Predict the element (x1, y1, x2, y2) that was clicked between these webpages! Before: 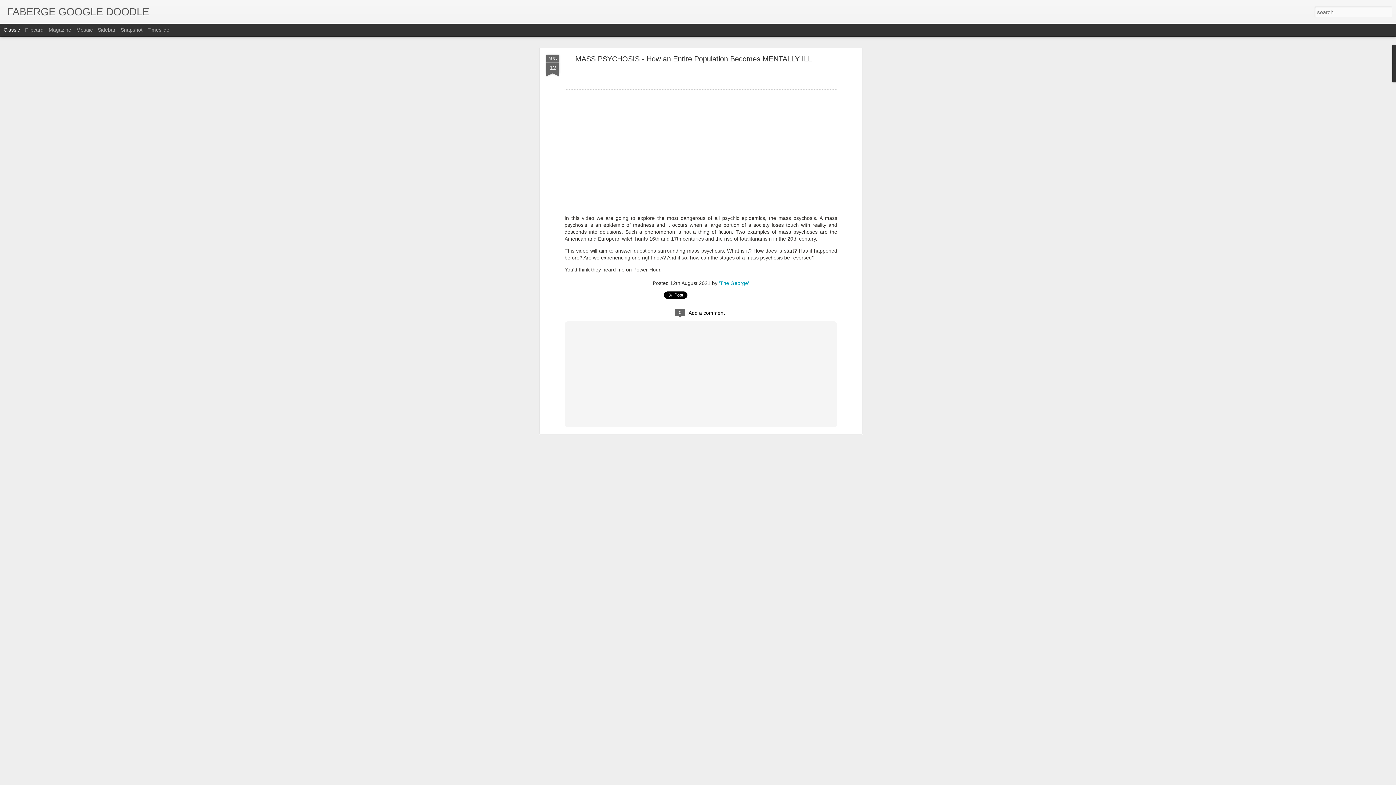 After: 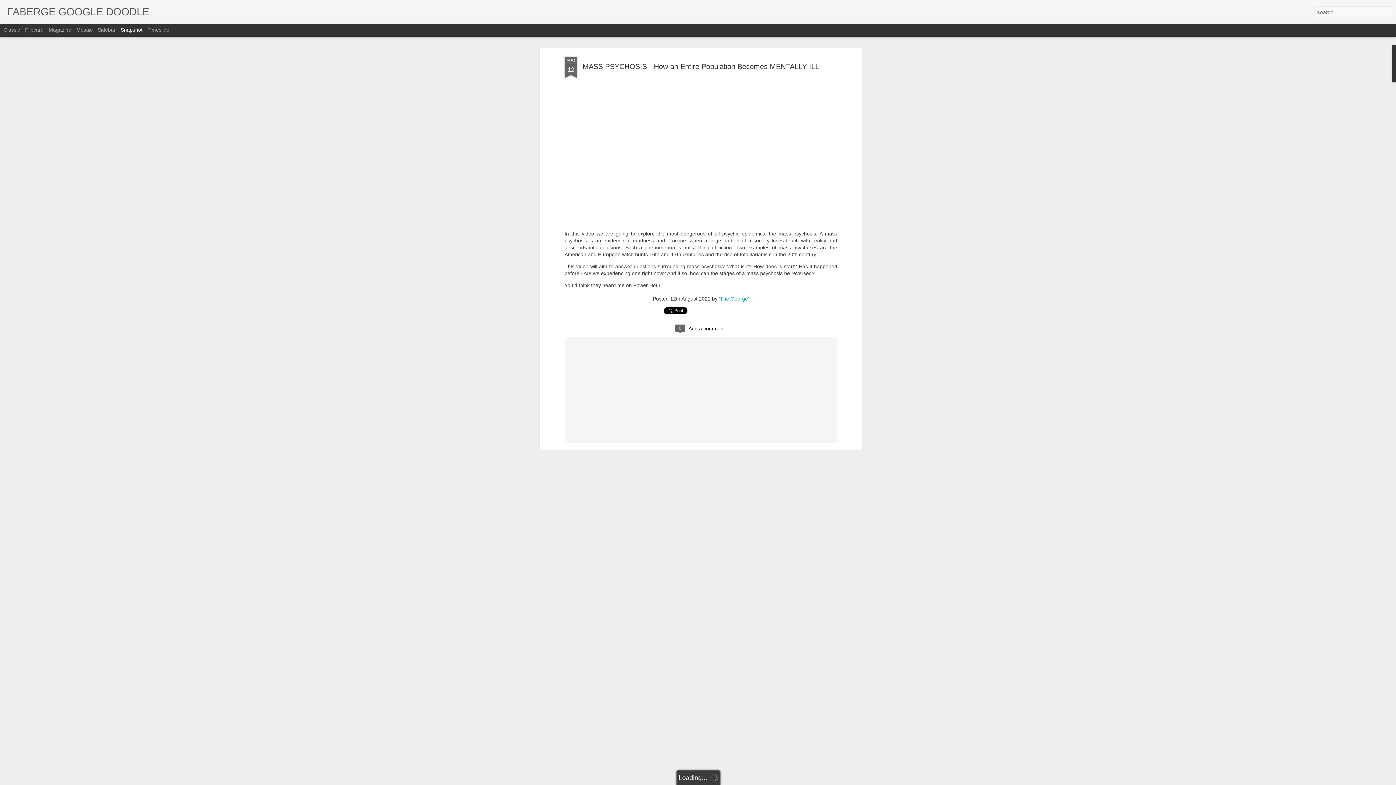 Action: bbox: (120, 26, 142, 32) label: Snapshot